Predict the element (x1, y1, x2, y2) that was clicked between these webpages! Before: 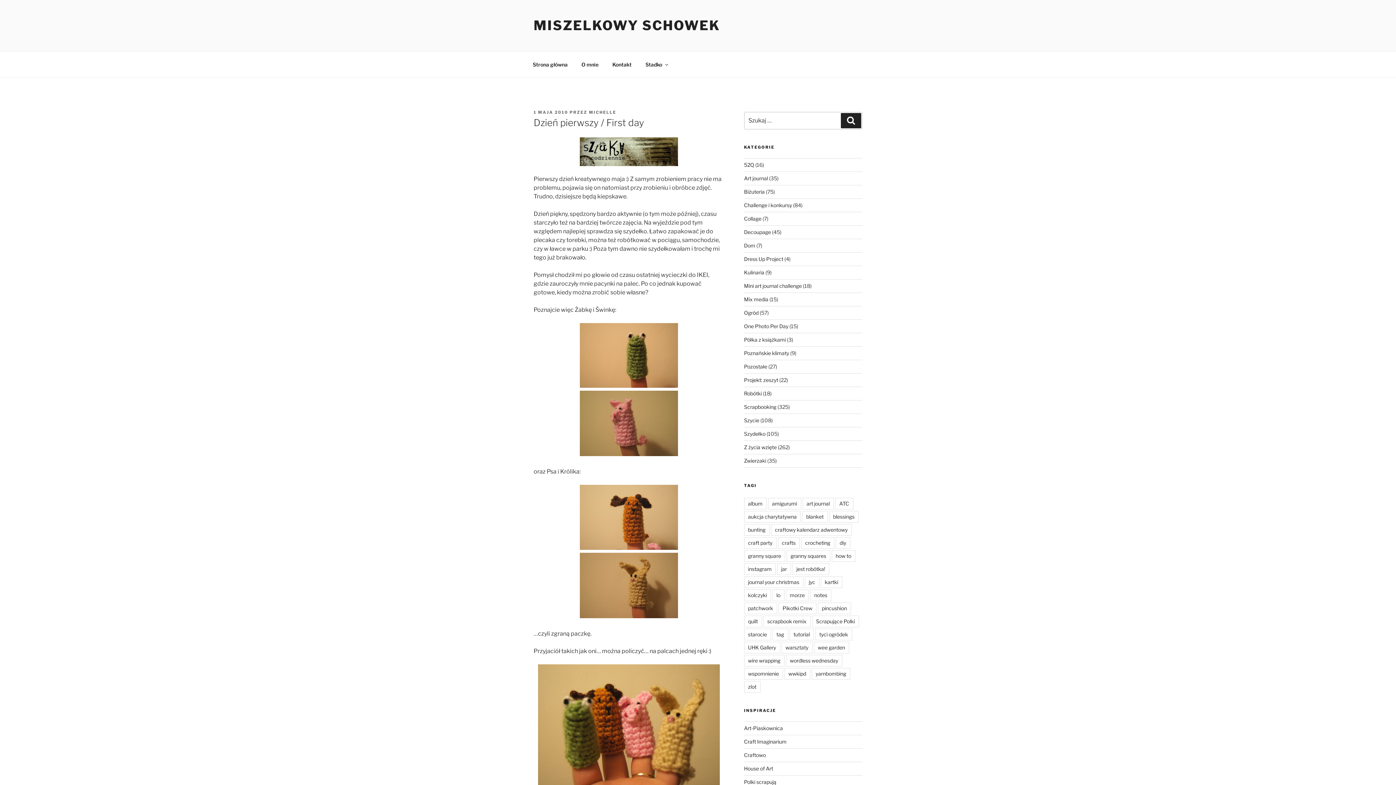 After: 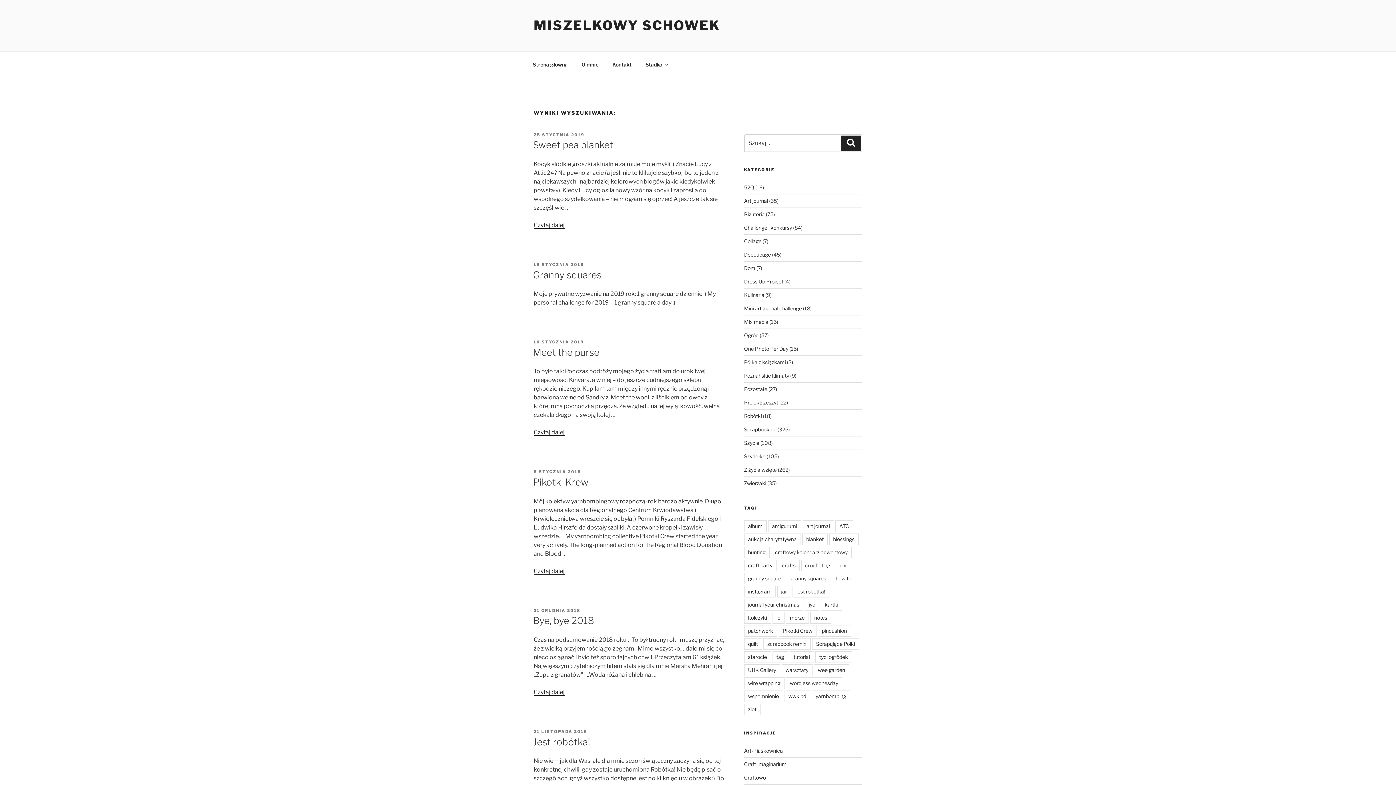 Action: label: Szukaj bbox: (841, 113, 861, 128)